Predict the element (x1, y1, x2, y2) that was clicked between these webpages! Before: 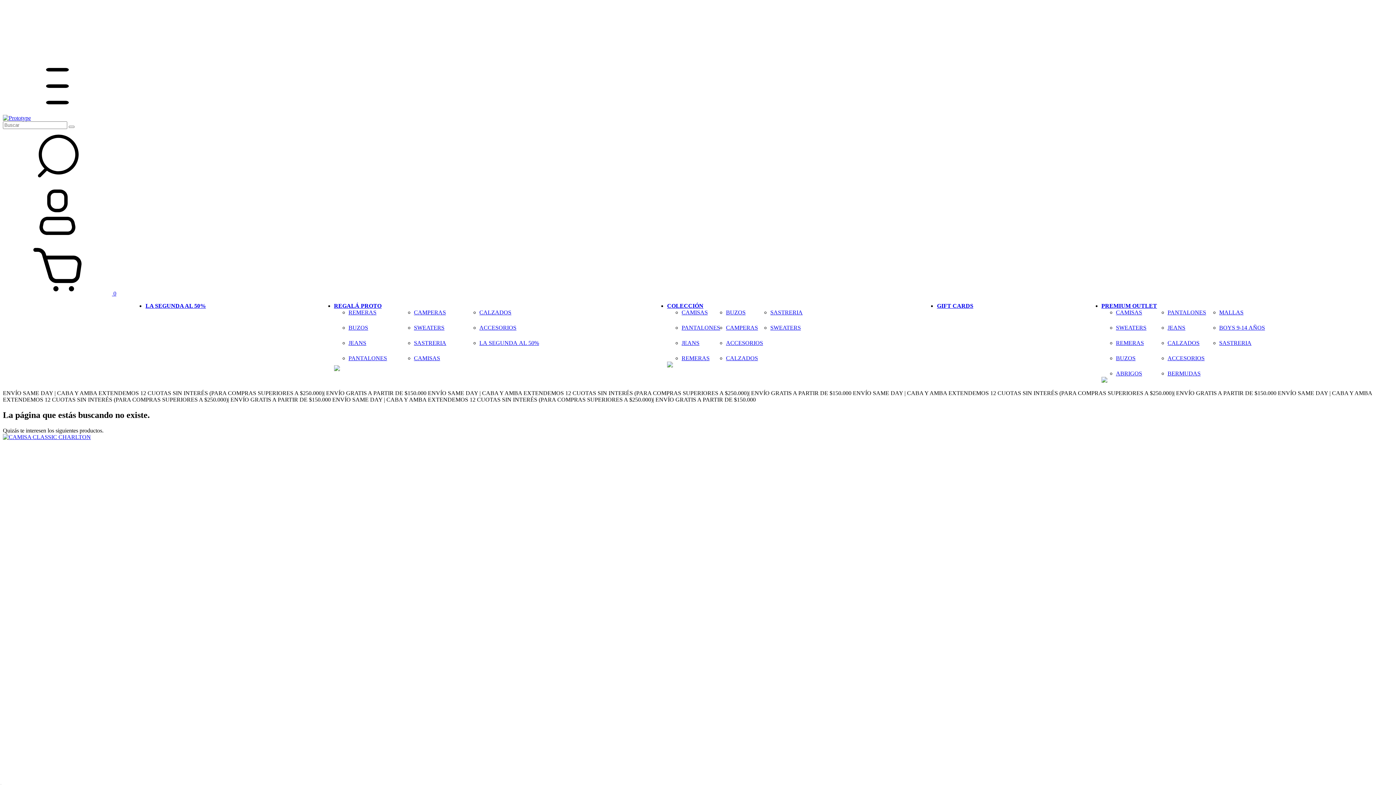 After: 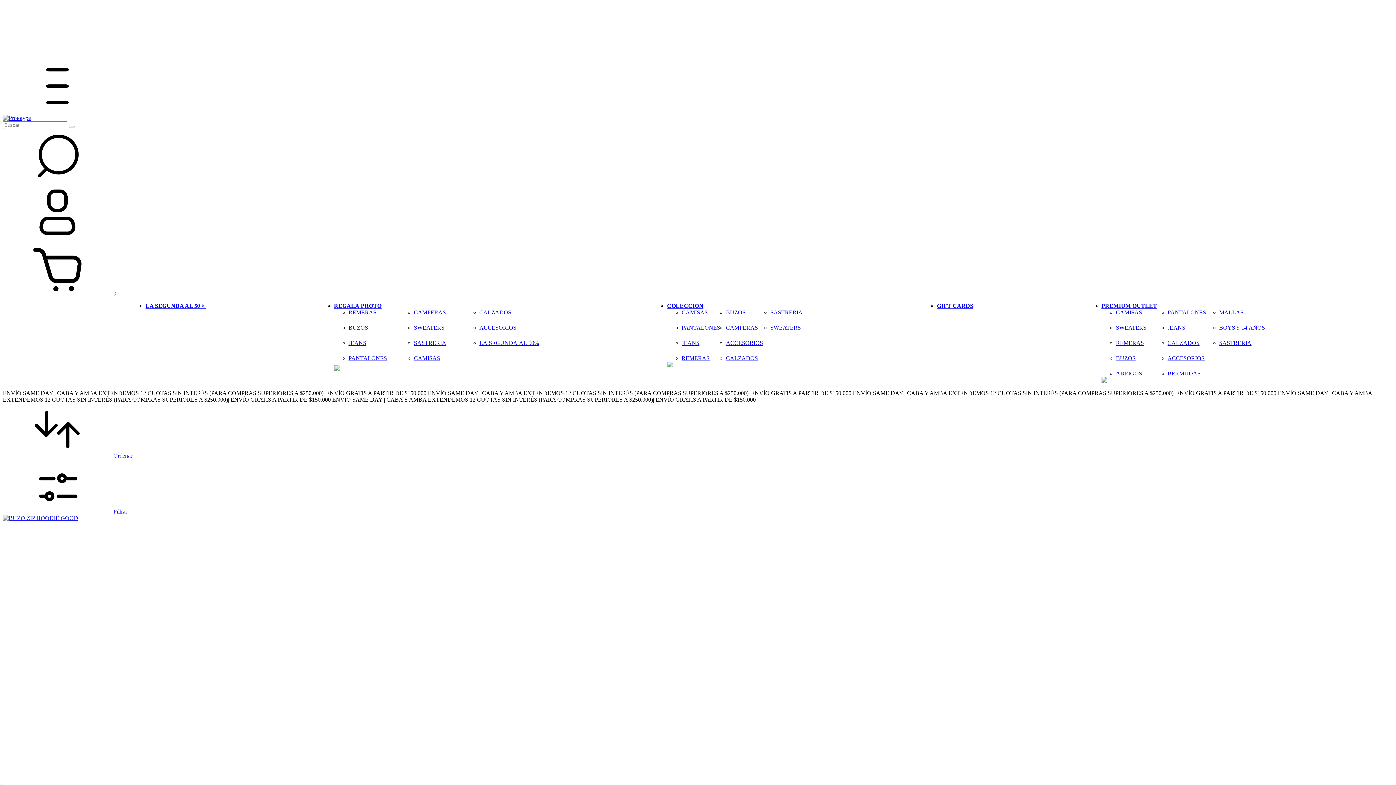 Action: bbox: (1116, 355, 1135, 361) label: BUZOS